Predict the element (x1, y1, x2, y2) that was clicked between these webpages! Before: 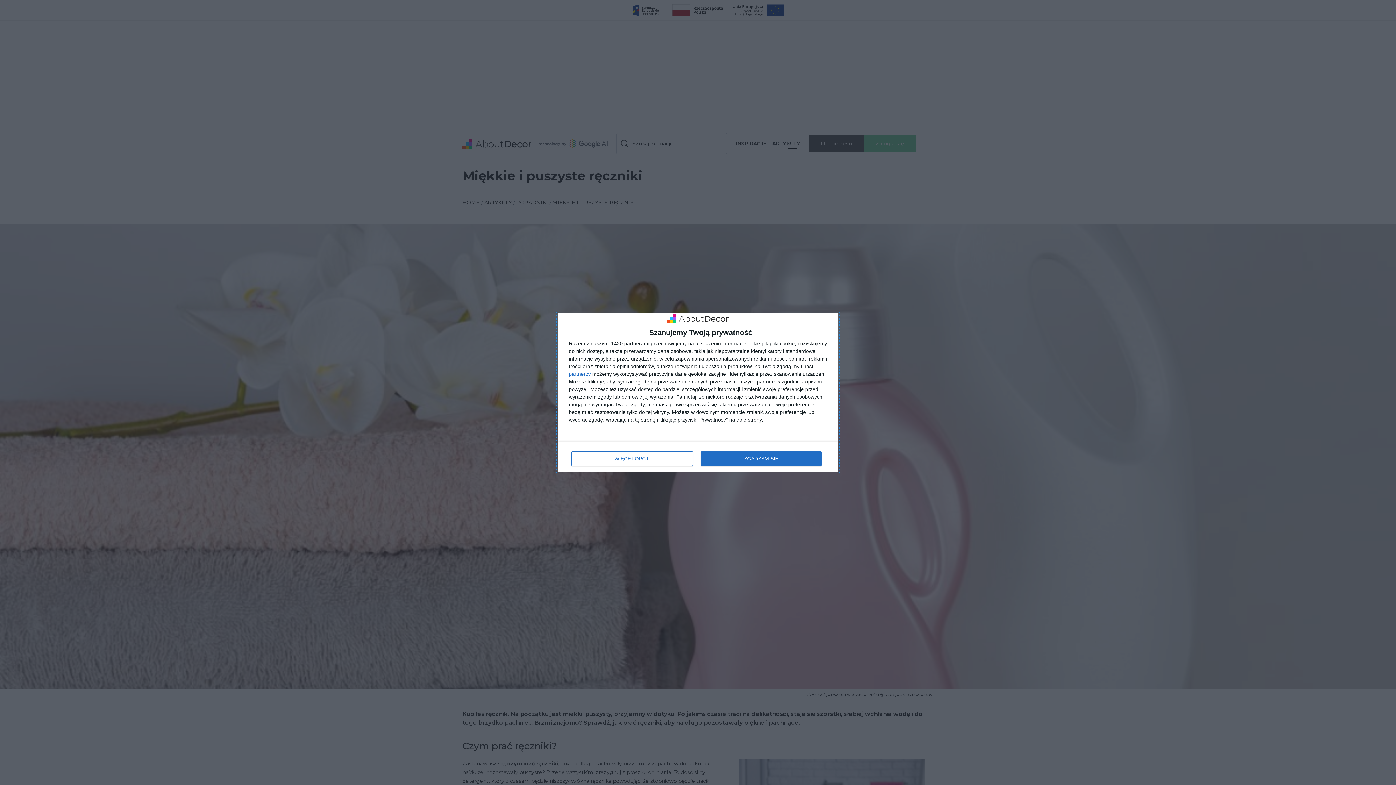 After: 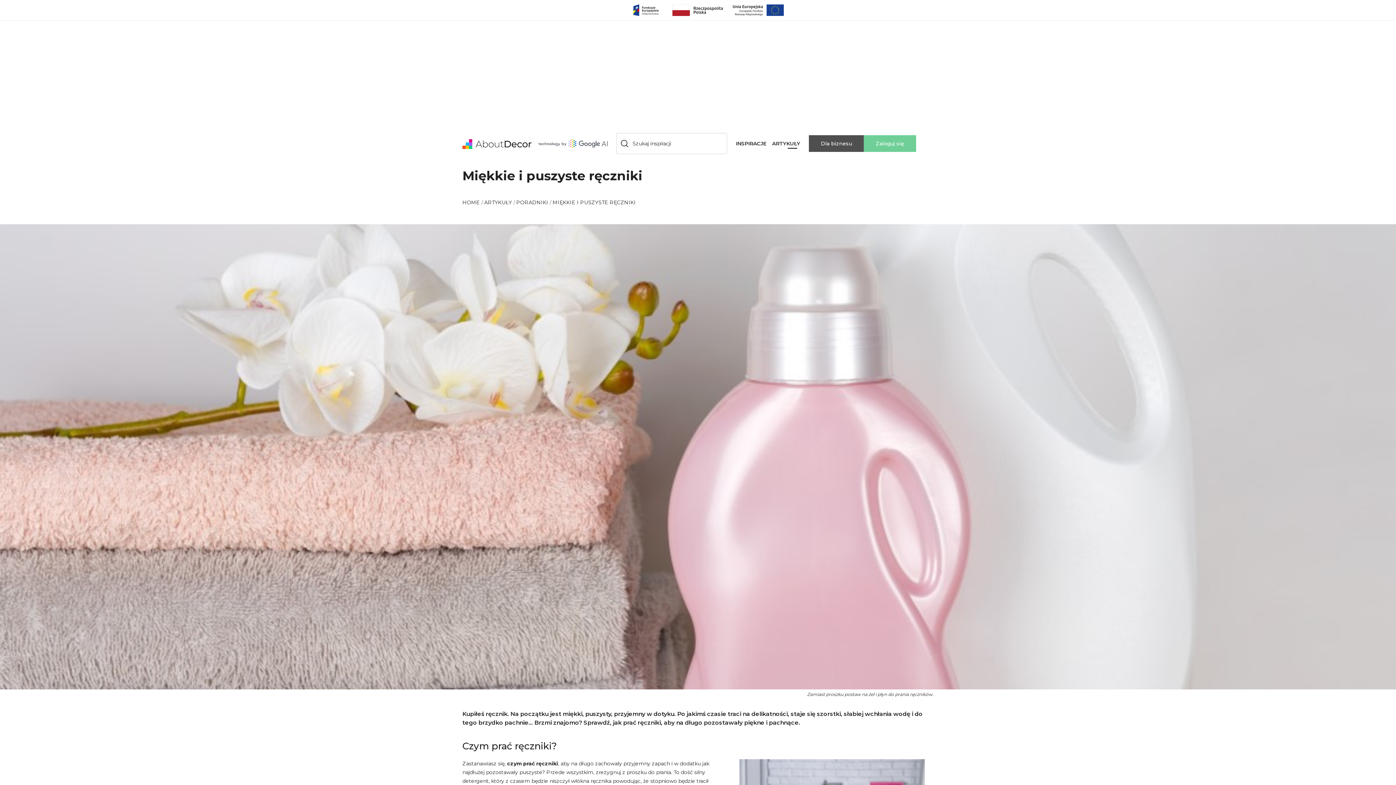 Action: bbox: (700, 451, 821, 466) label: ZGADZAM SIĘ